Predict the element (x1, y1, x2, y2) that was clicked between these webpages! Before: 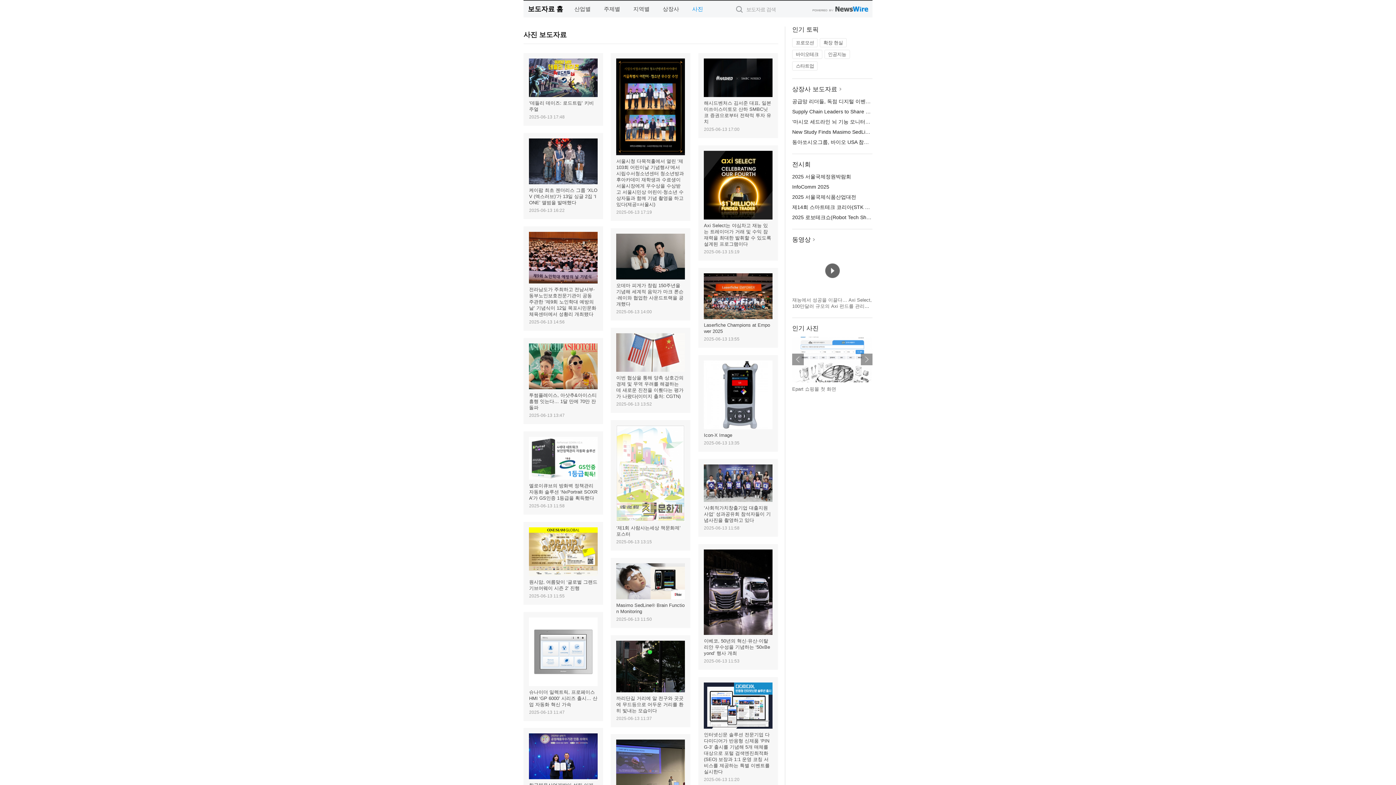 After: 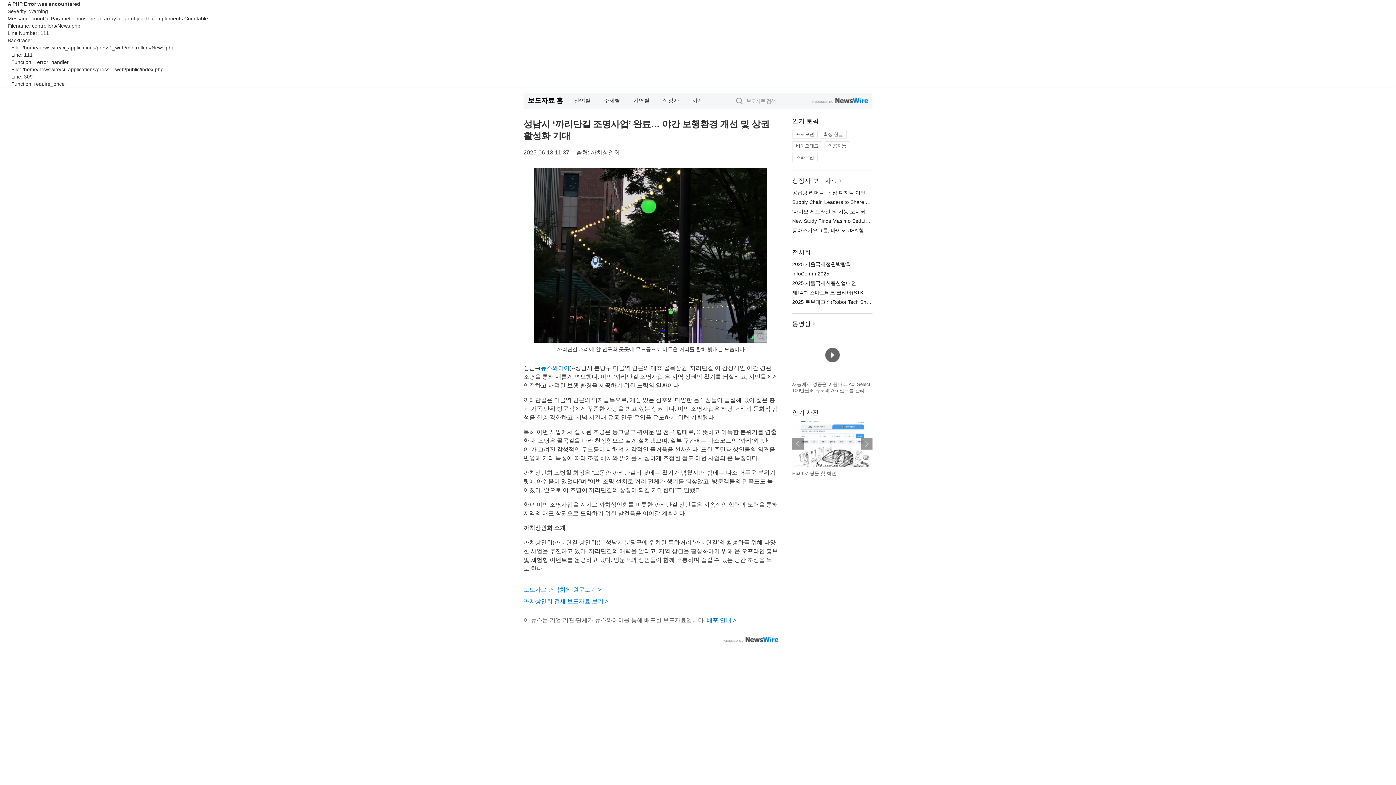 Action: bbox: (616, 641, 685, 692)